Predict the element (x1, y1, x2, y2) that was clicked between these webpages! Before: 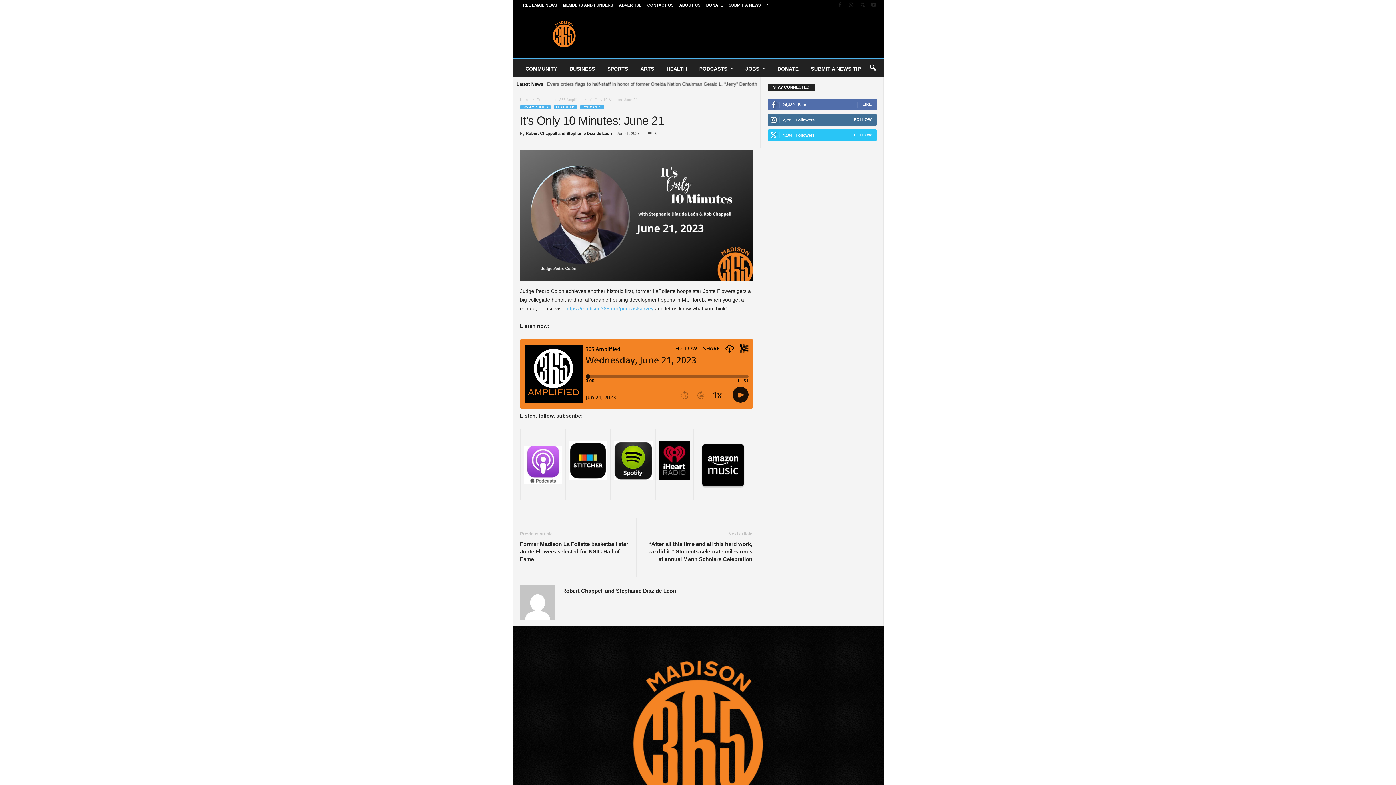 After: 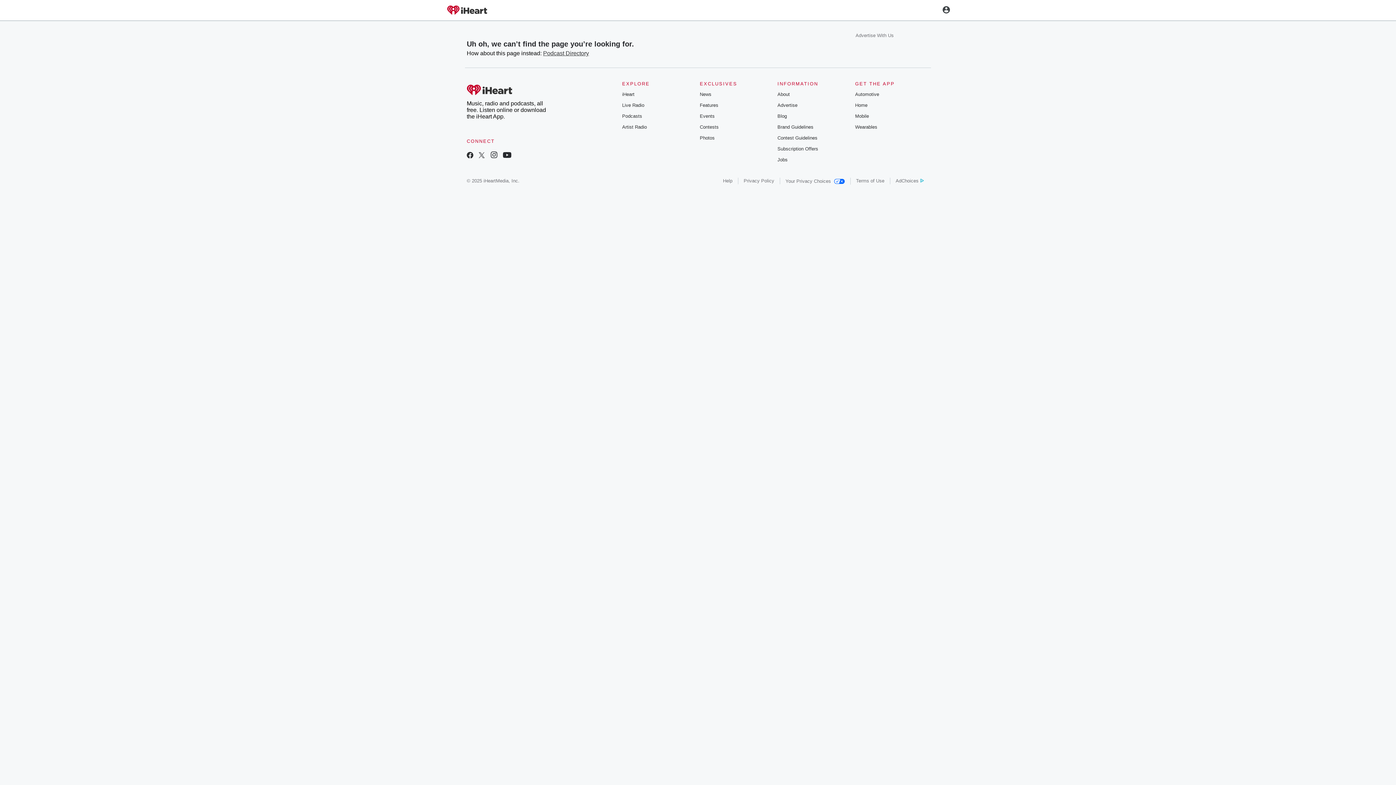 Action: bbox: (658, 441, 690, 480)